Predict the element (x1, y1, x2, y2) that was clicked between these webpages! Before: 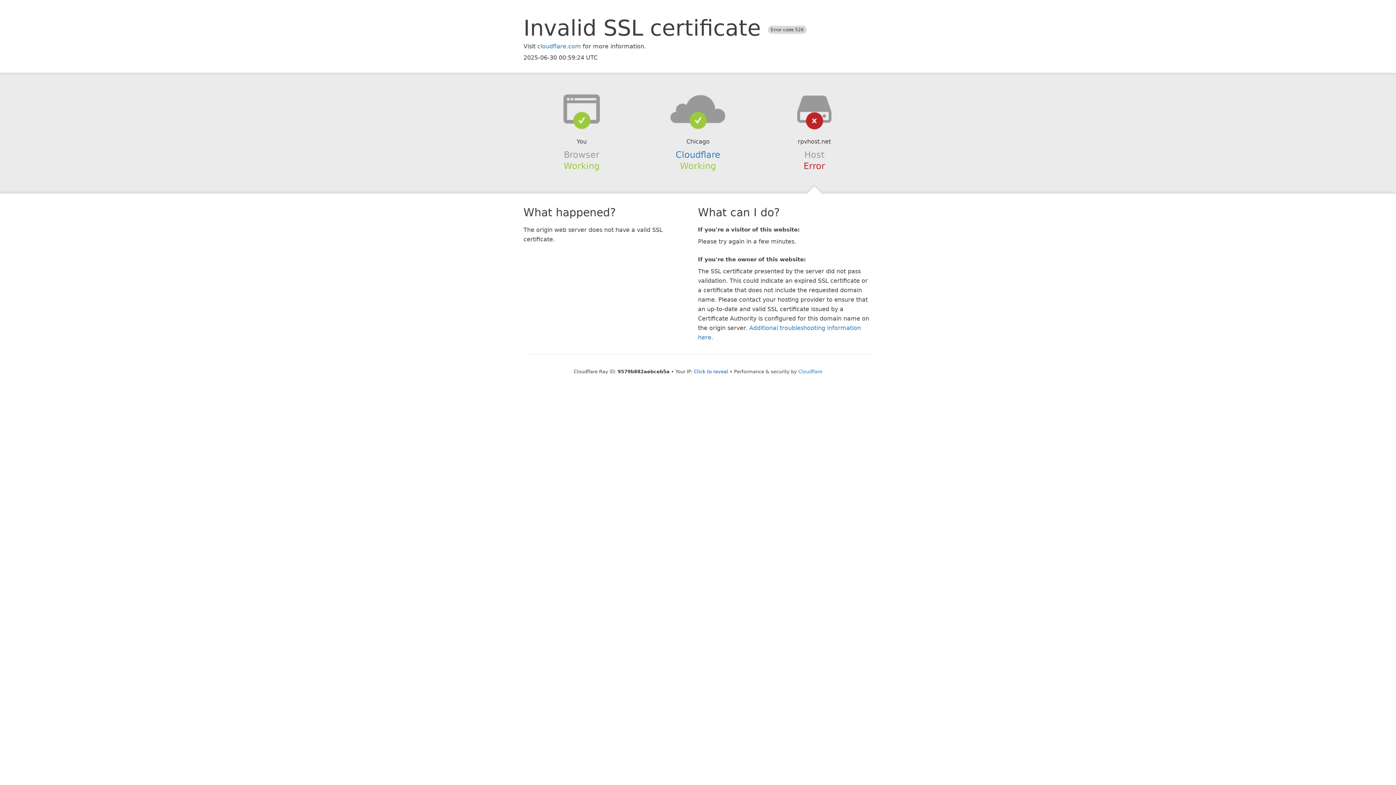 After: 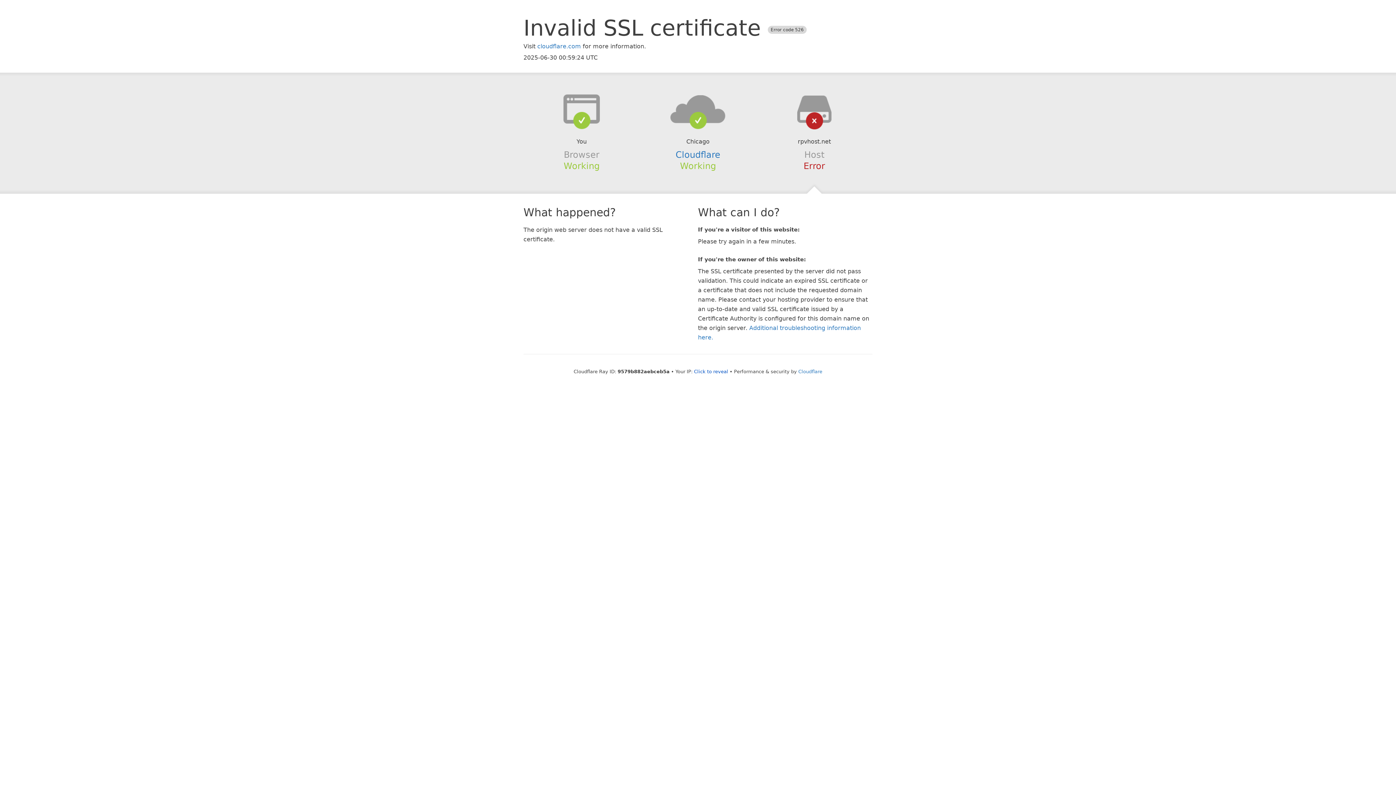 Action: bbox: (639, 94, 756, 123)